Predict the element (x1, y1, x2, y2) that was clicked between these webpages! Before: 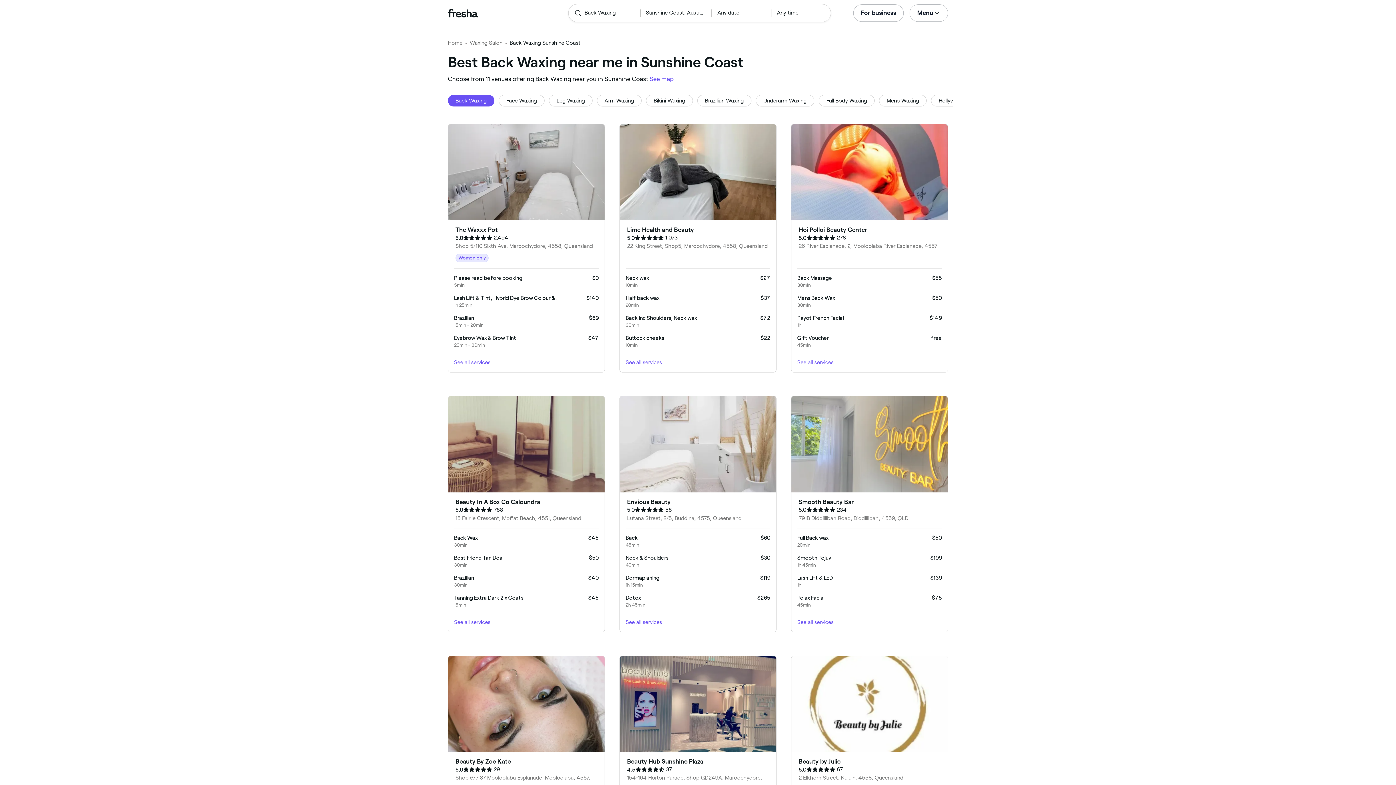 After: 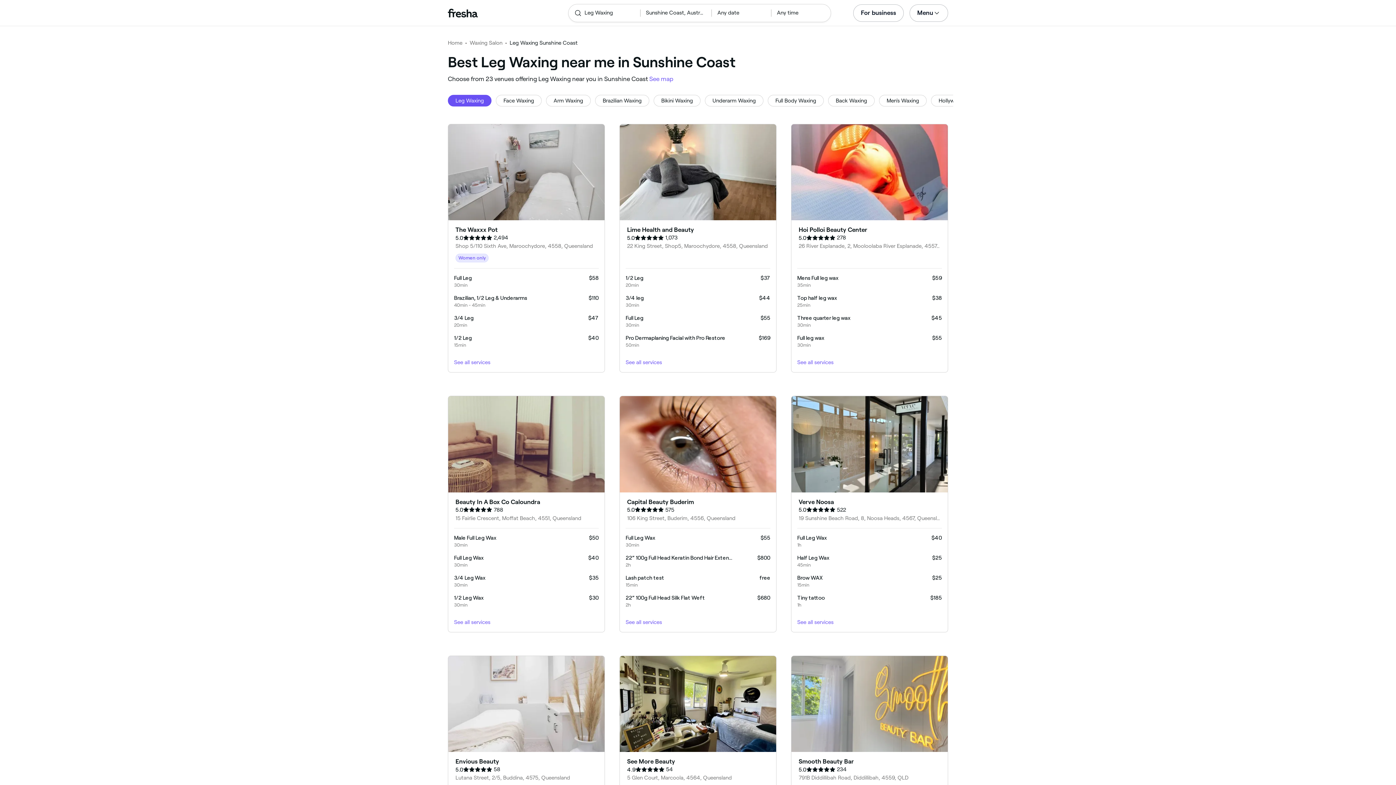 Action: label: Leg Waxing bbox: (549, 94, 592, 106)